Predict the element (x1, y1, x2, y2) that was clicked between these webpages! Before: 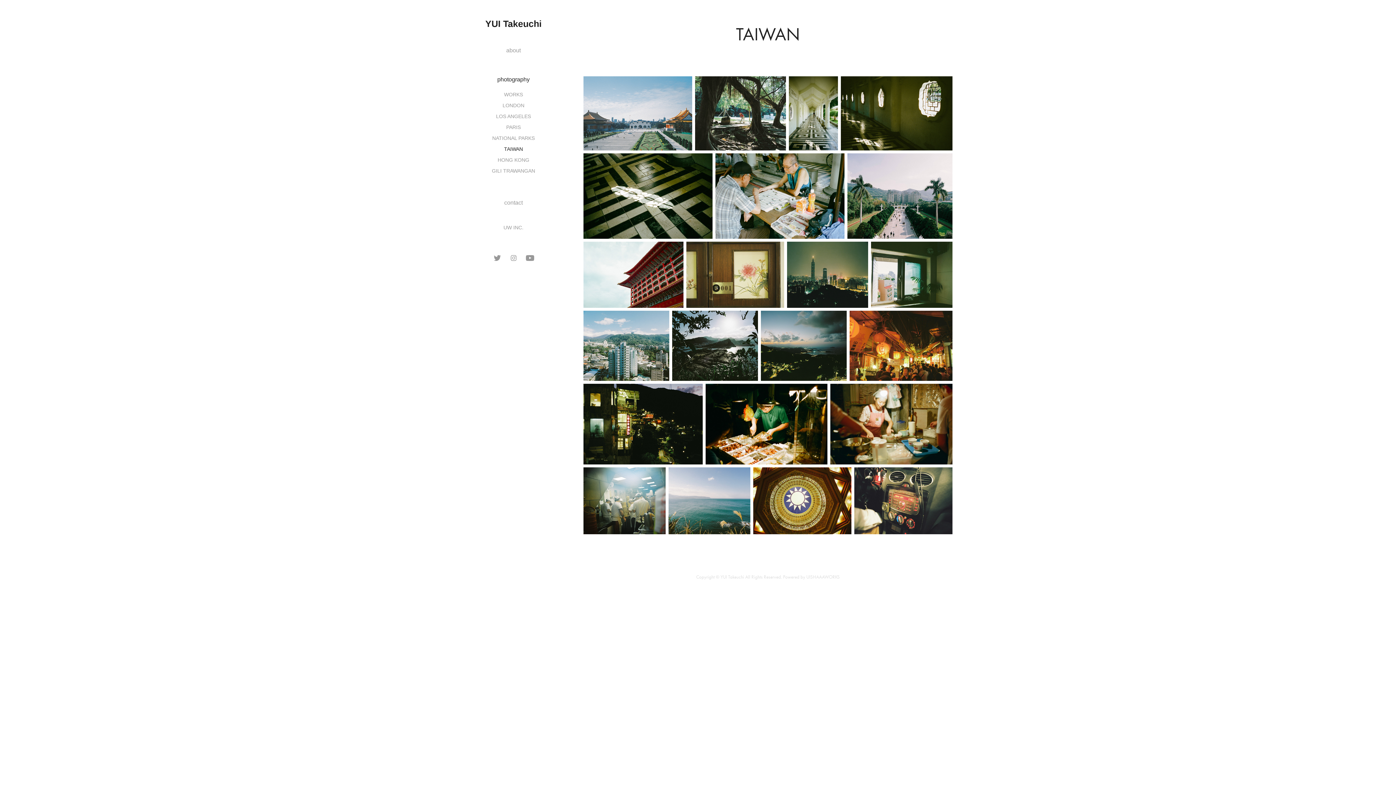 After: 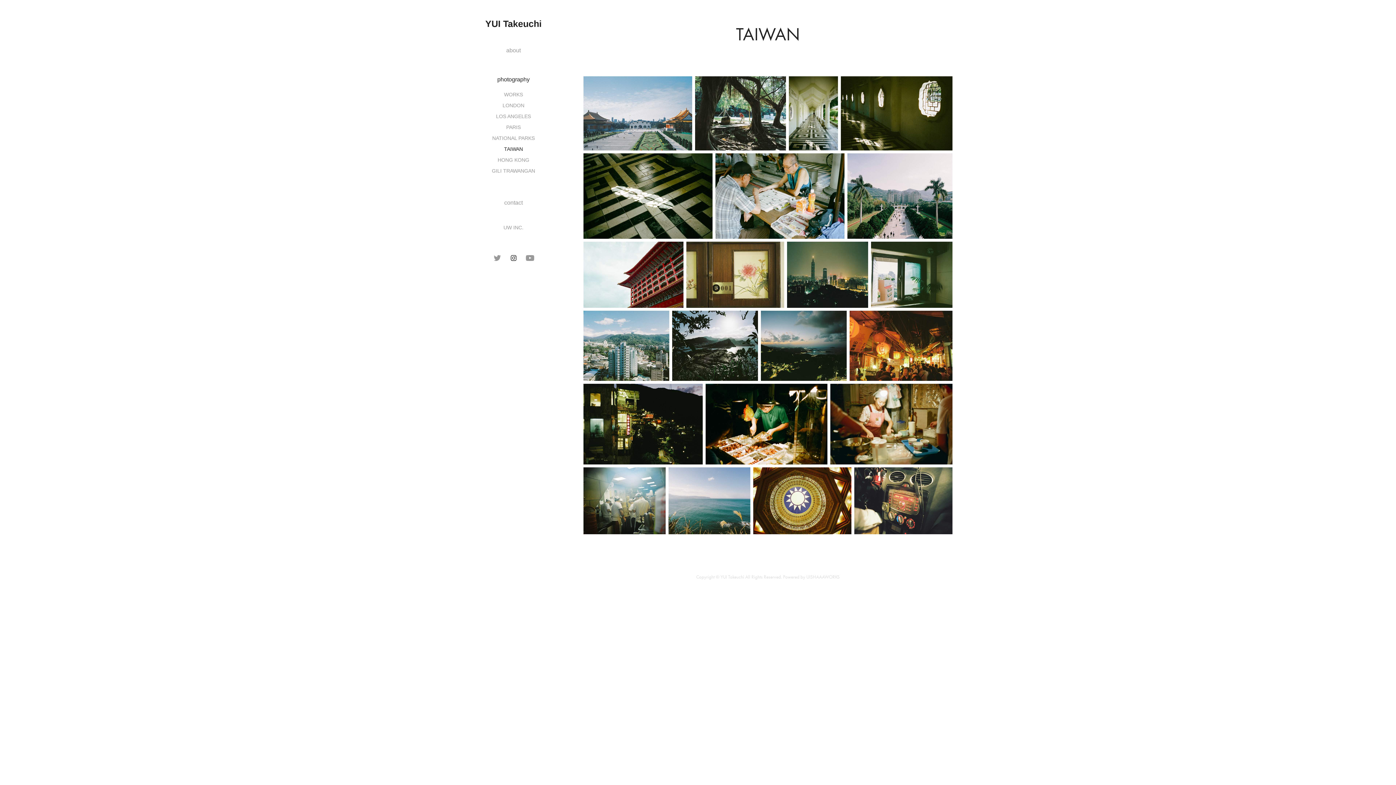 Action: bbox: (508, 252, 519, 263)